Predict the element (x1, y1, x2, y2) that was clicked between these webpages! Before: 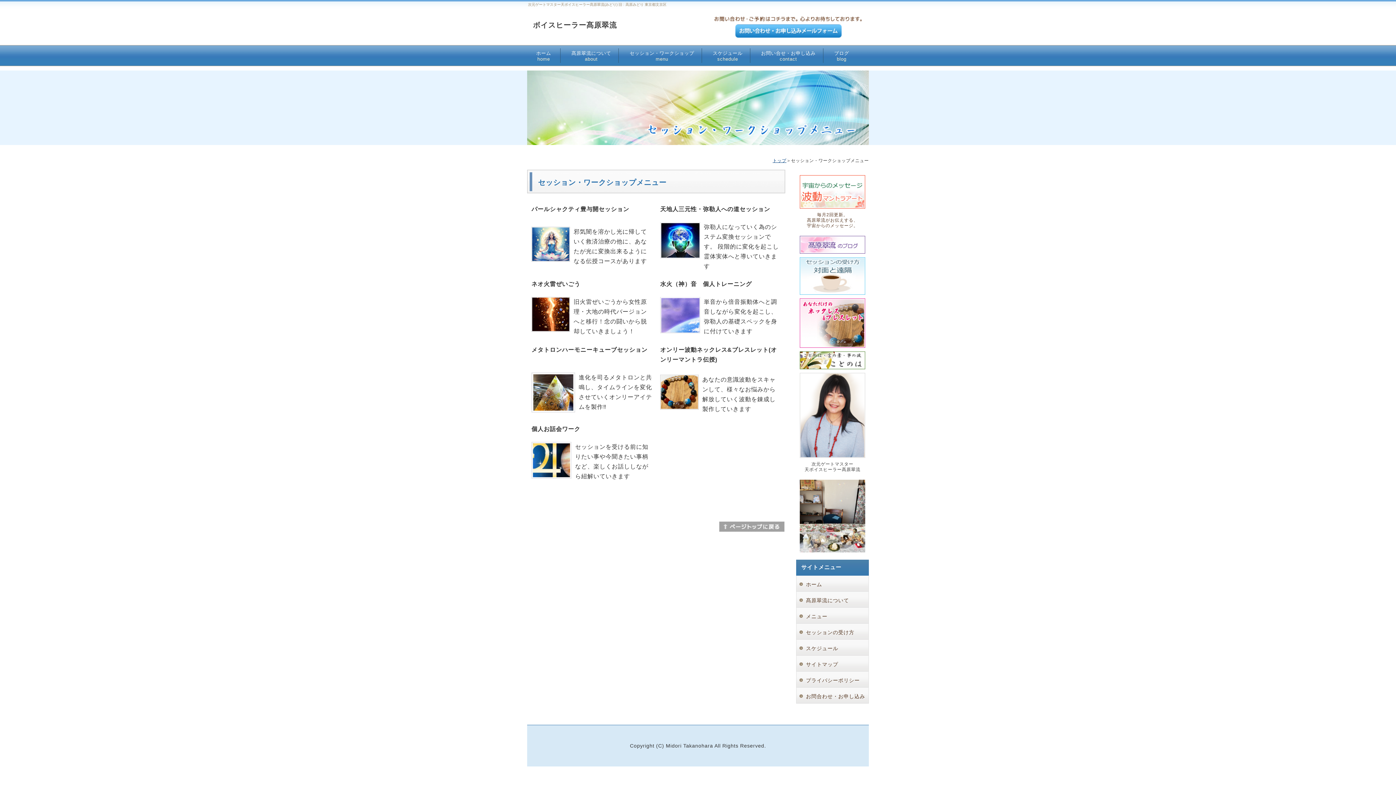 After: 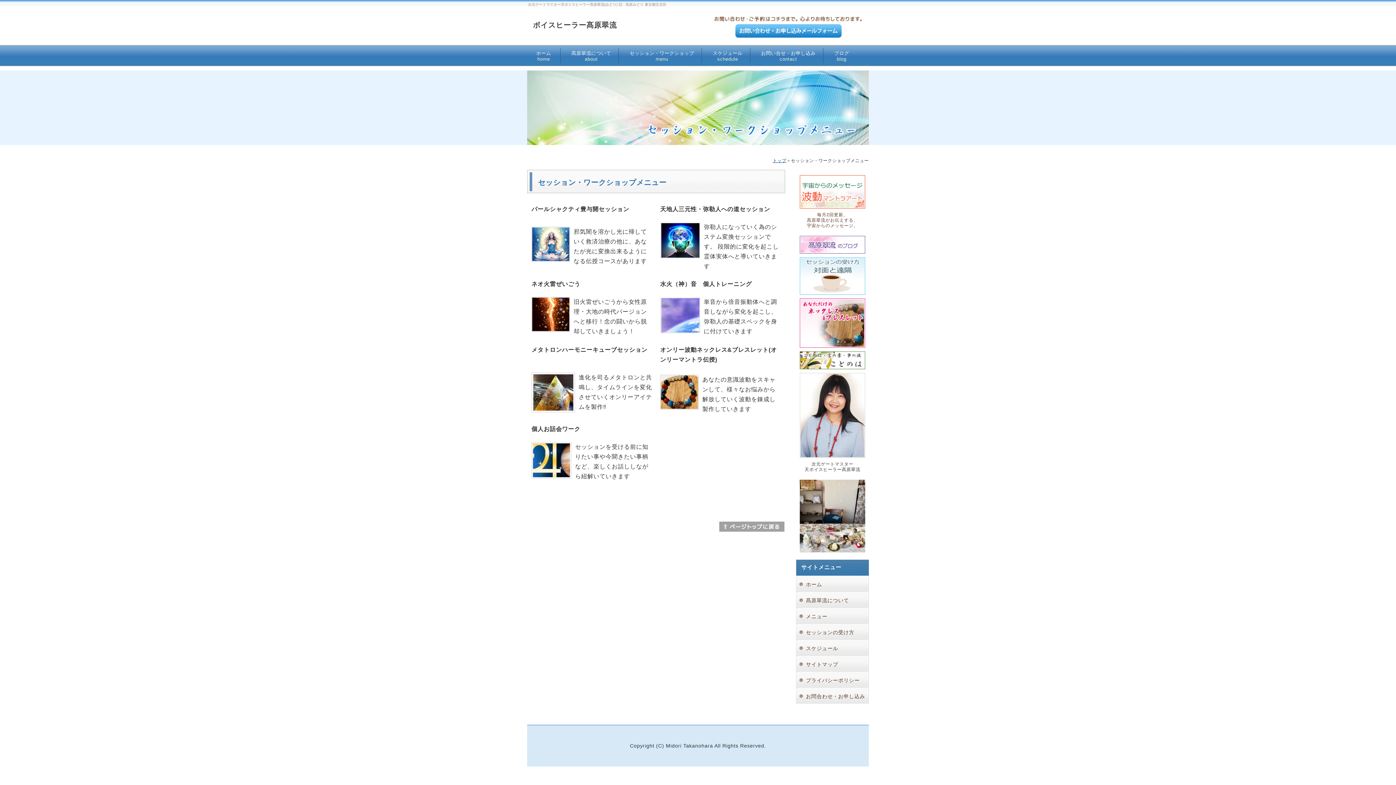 Action: label: メニュー bbox: (796, 608, 869, 624)